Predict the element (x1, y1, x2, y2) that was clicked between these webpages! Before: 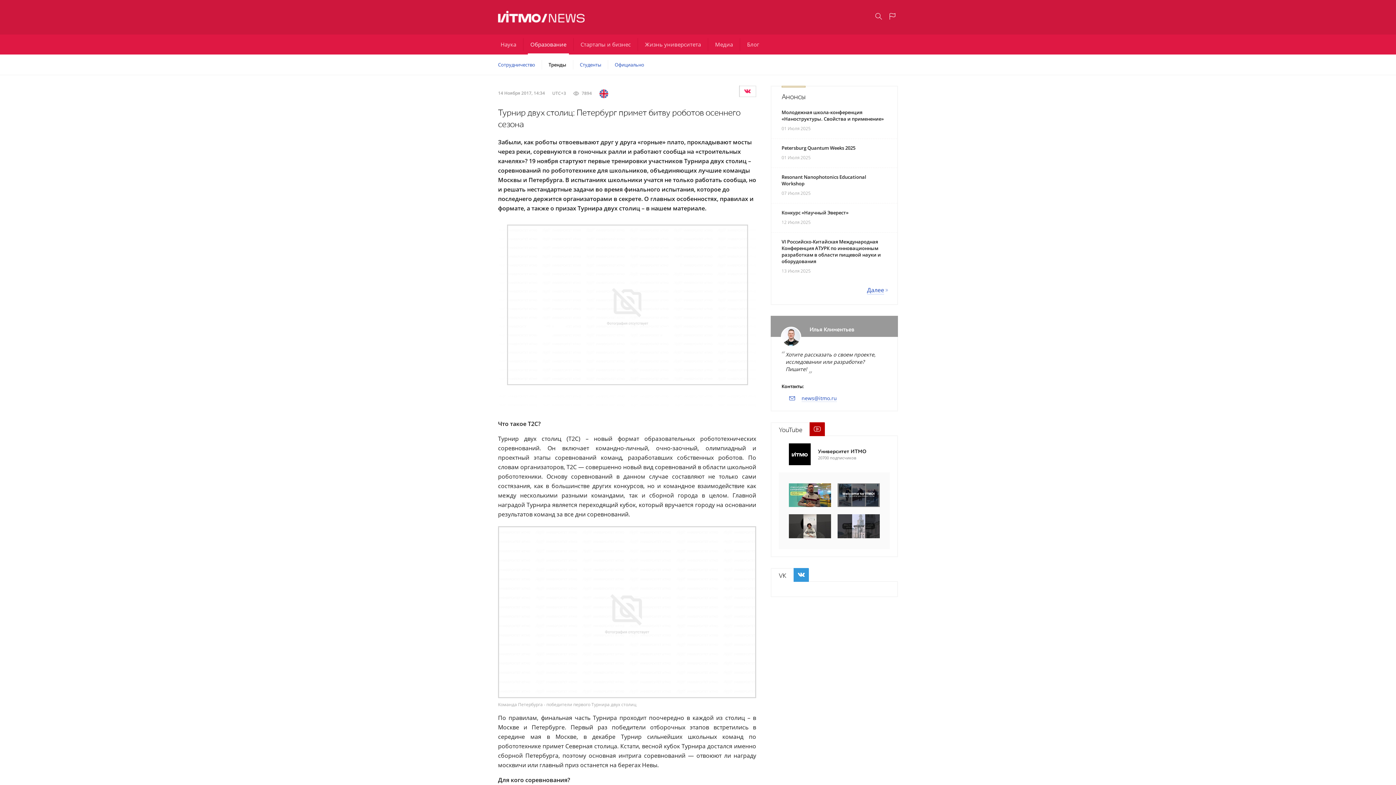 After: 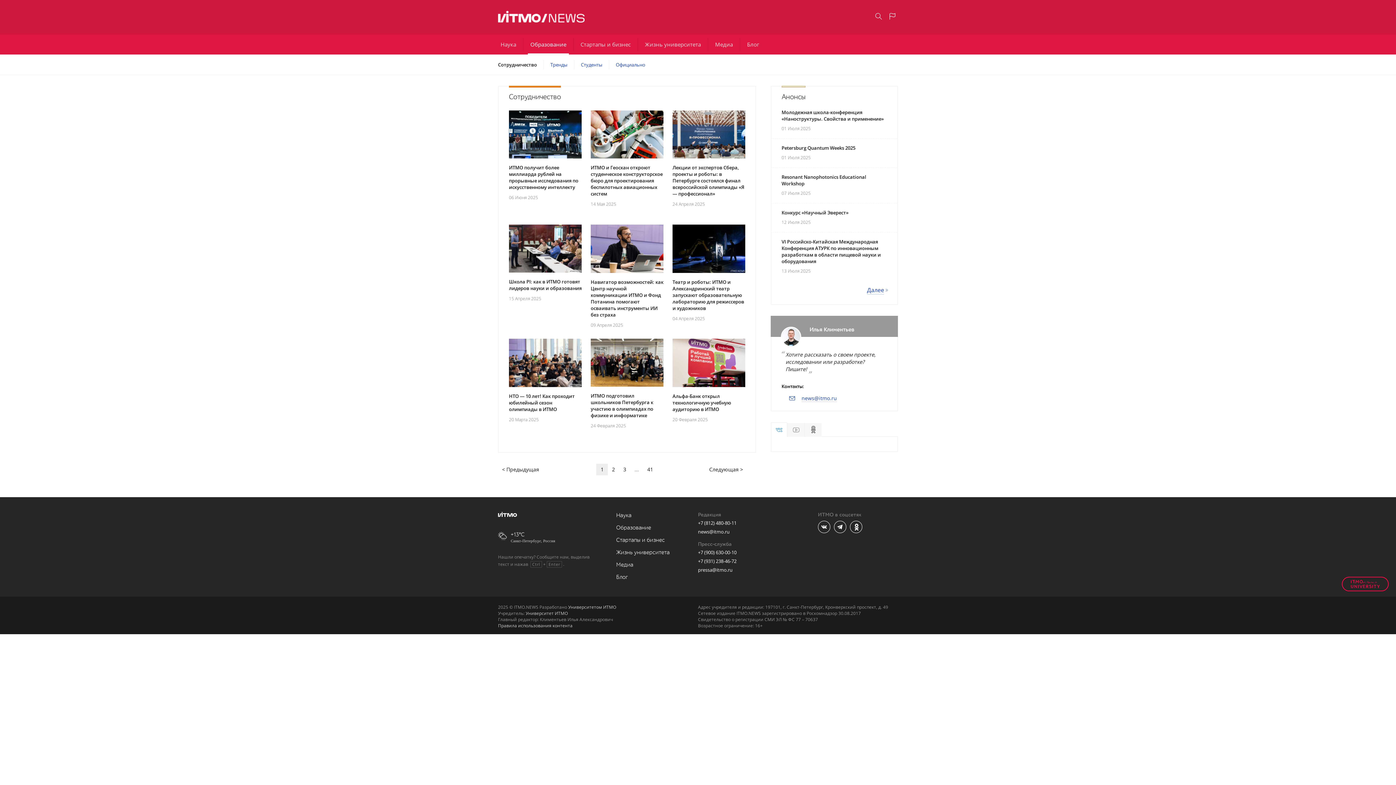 Action: bbox: (498, 61, 535, 68) label: Сотрудничество